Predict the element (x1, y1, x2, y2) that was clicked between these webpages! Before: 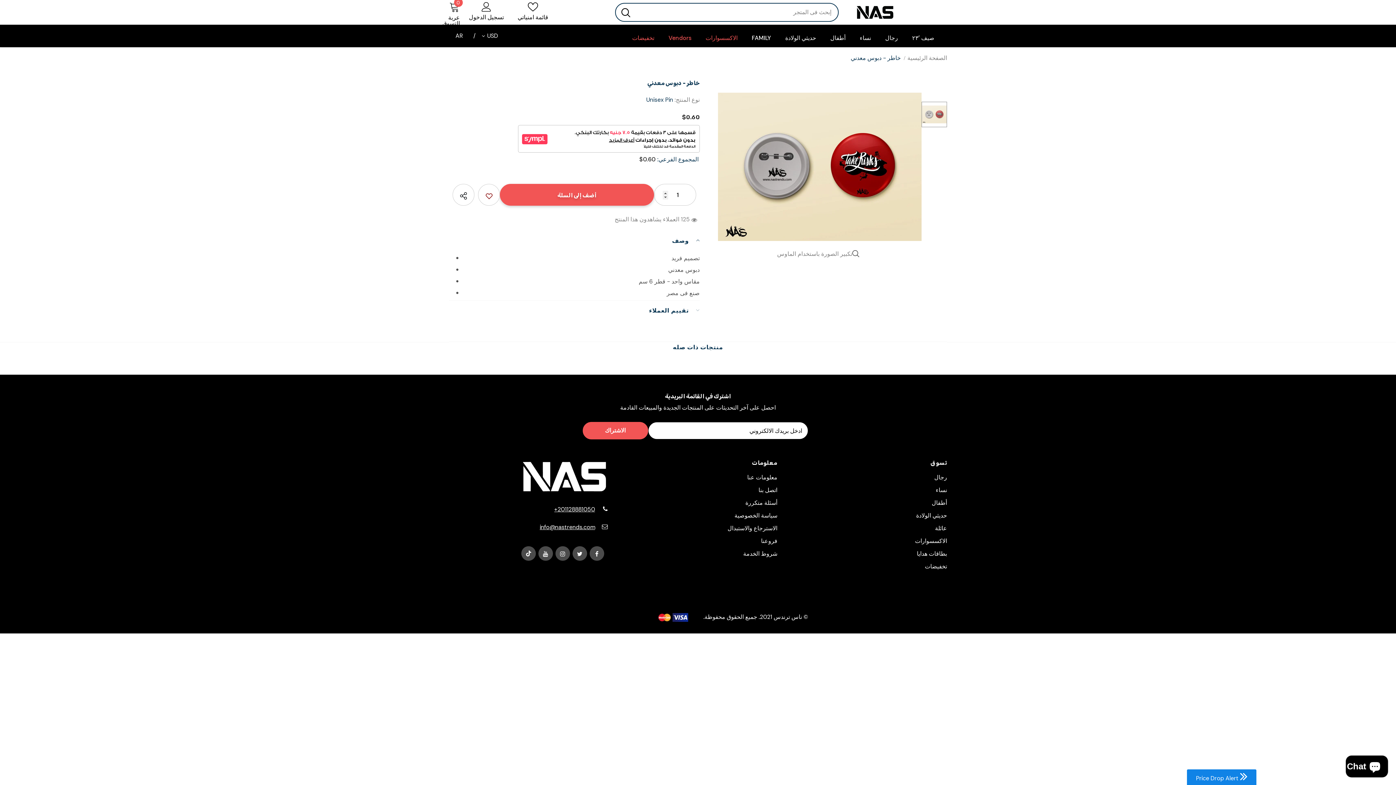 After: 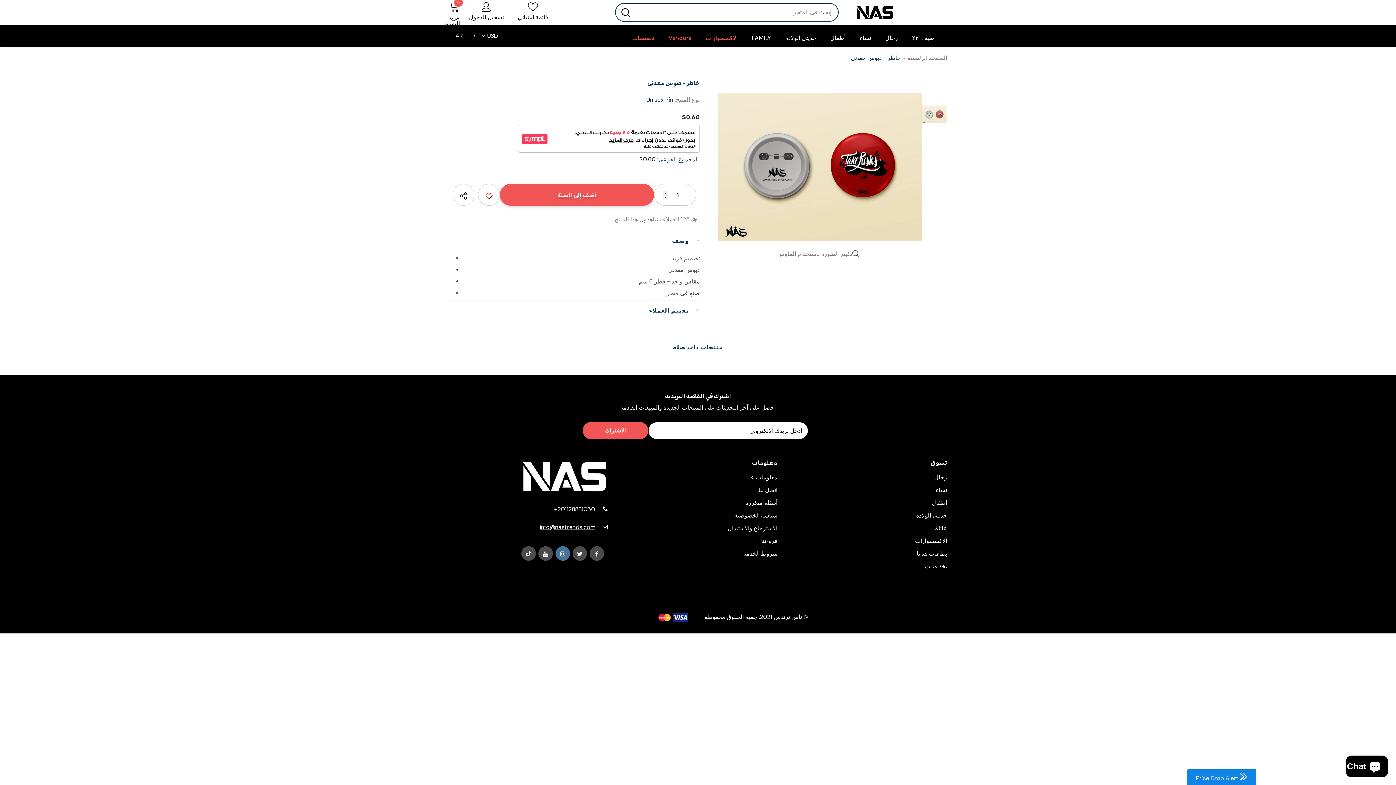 Action: bbox: (555, 546, 570, 561)